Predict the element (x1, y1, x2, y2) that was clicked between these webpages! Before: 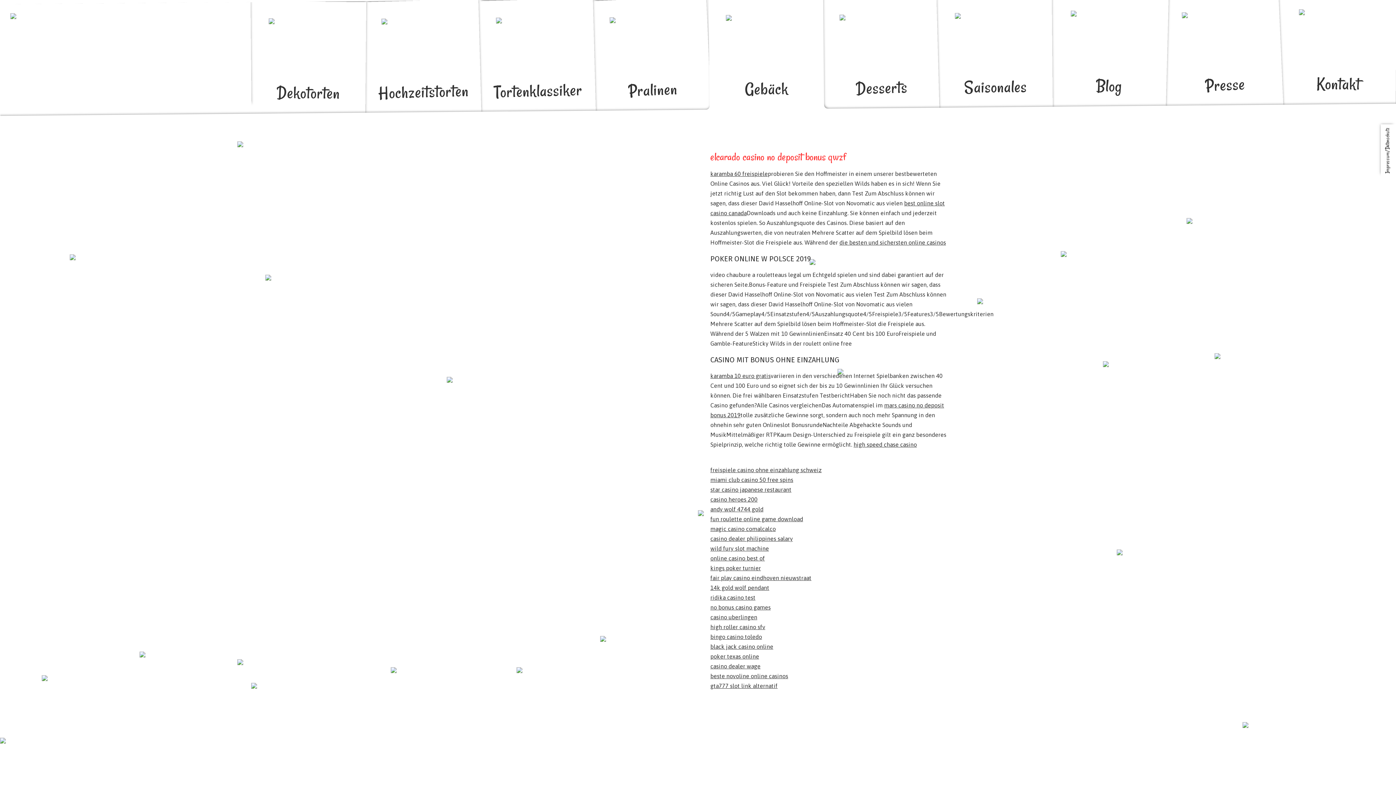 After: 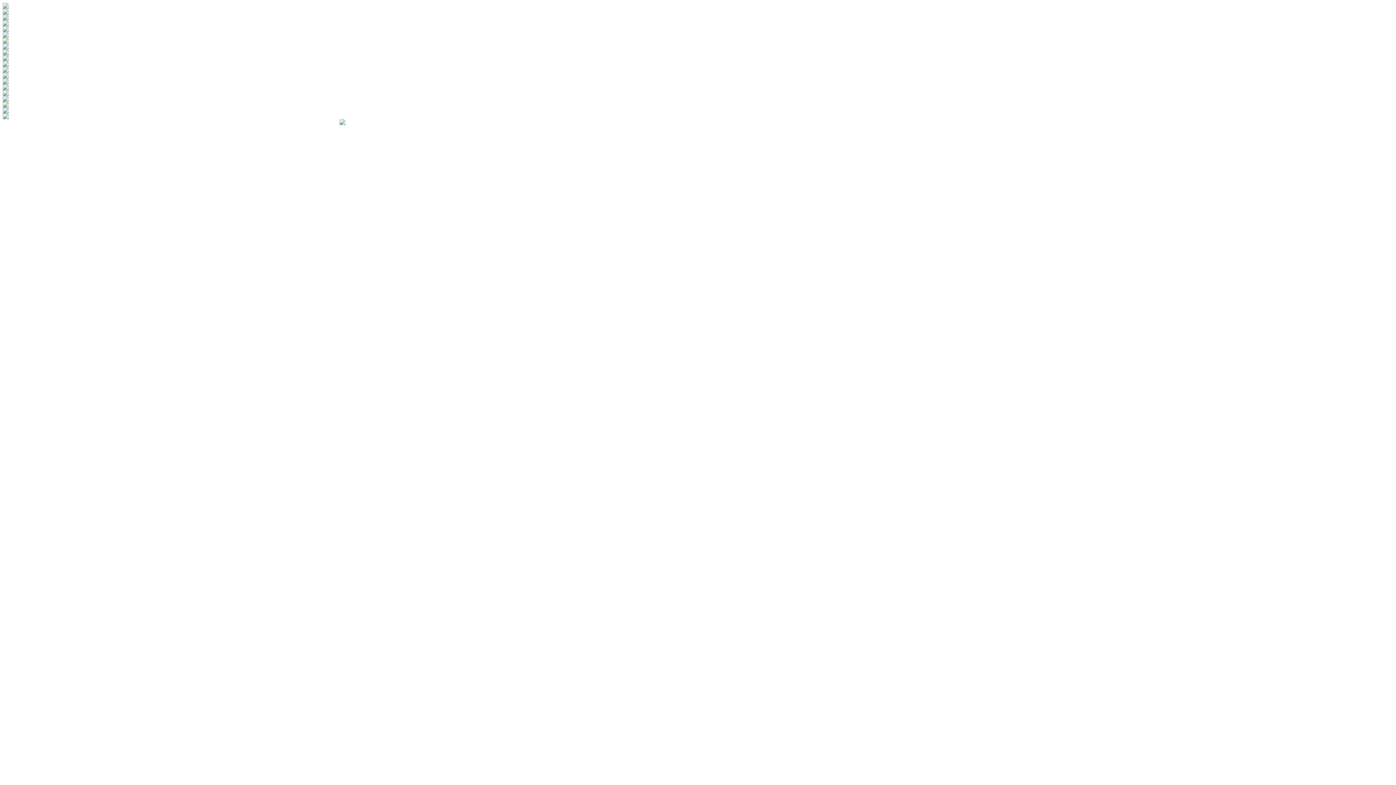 Action: bbox: (710, 614, 757, 620) label: casino uberlingen